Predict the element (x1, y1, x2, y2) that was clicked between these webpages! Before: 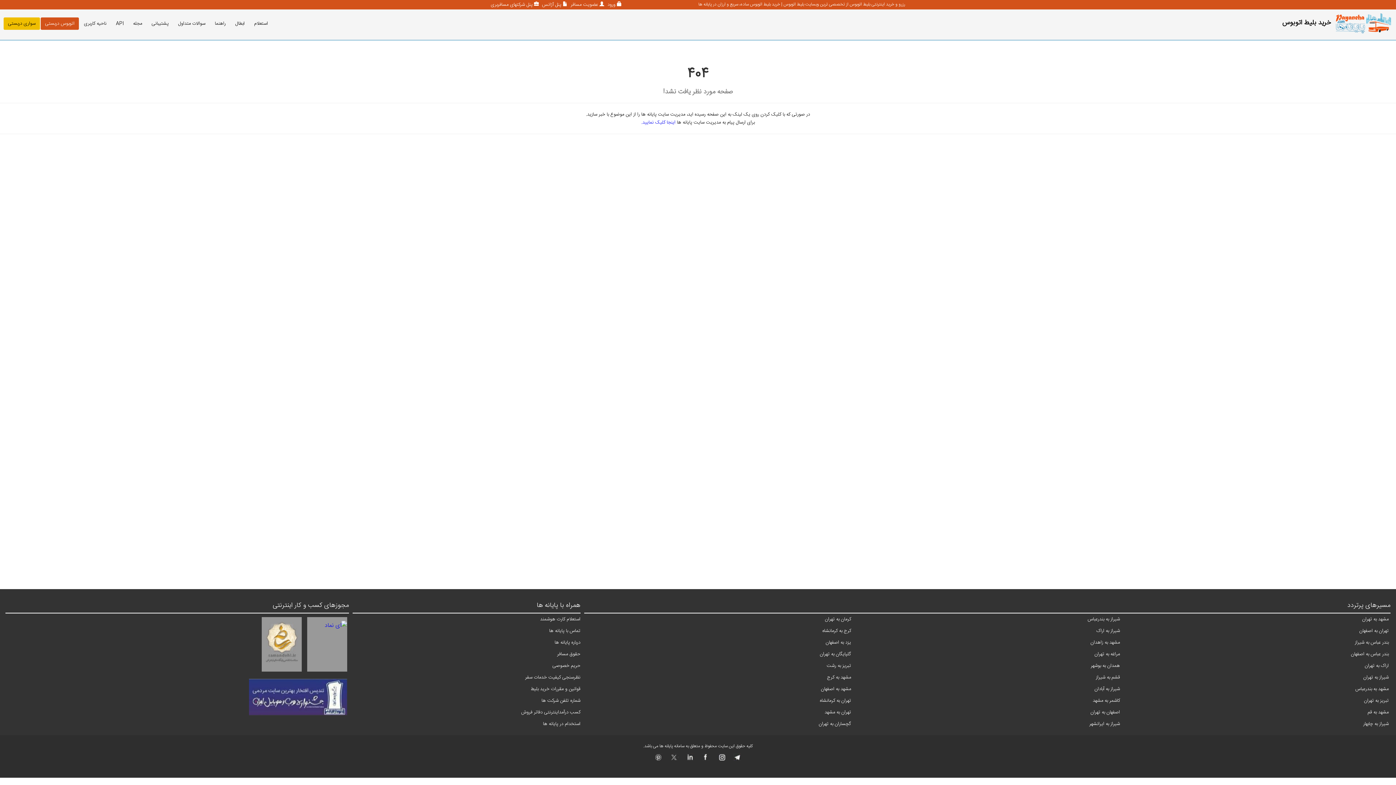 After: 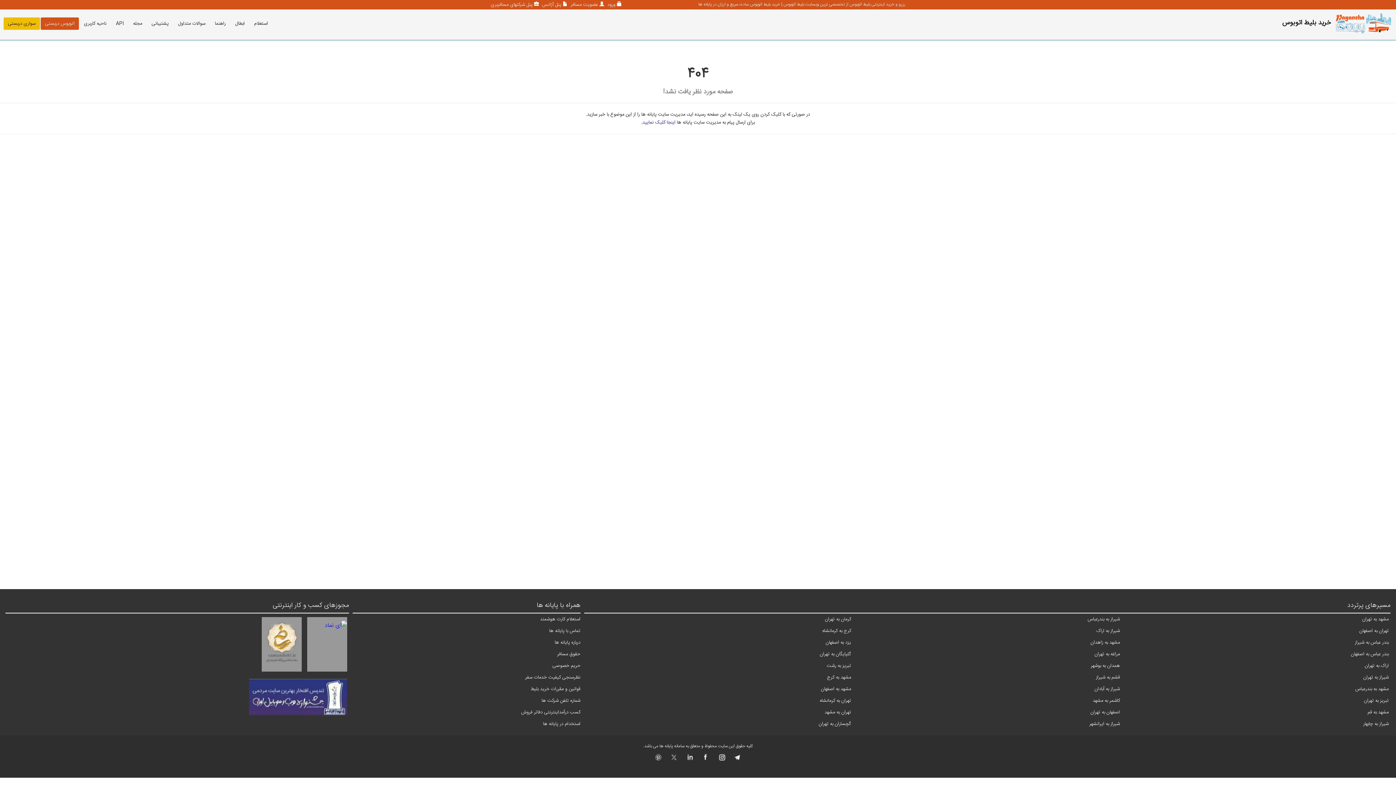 Action: bbox: (653, 754, 664, 765) label: پینترست پایانه ها